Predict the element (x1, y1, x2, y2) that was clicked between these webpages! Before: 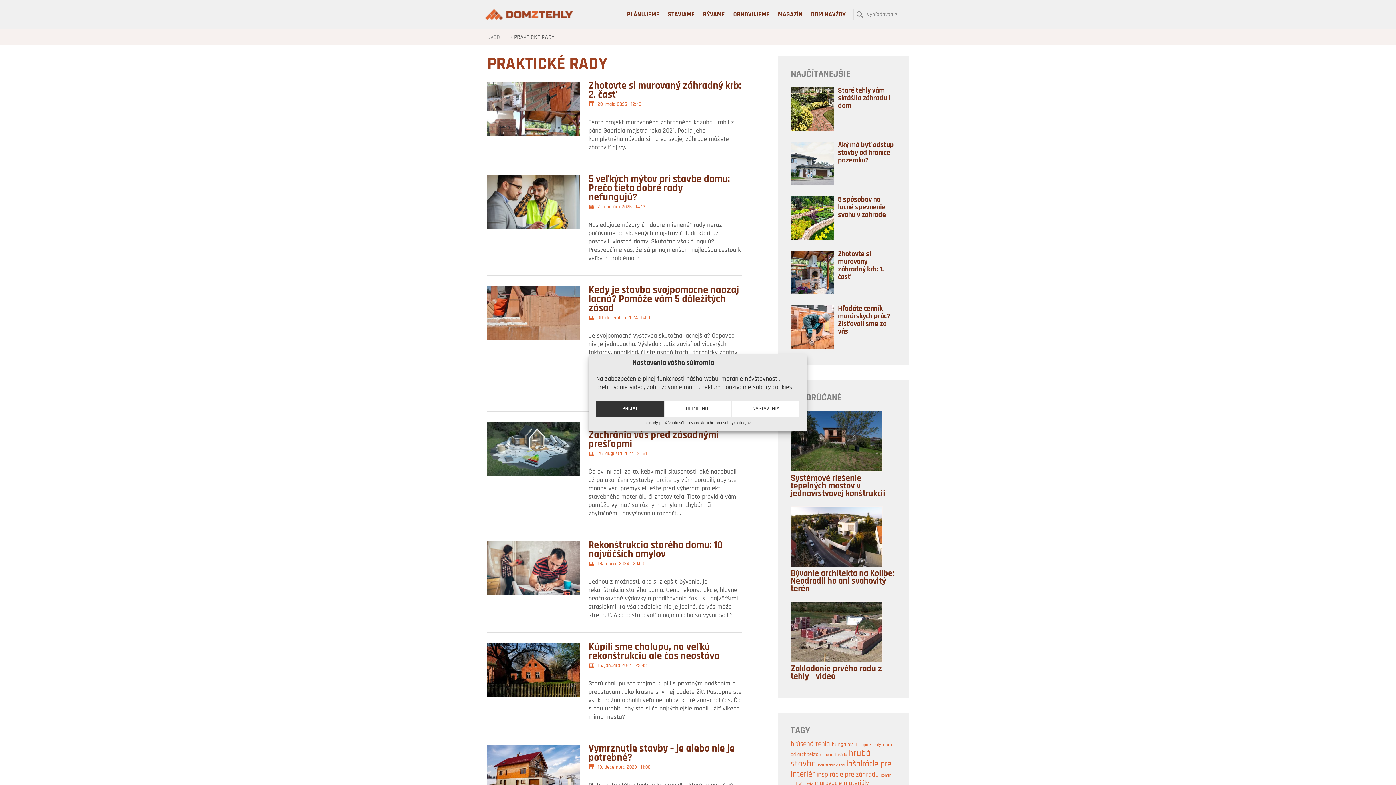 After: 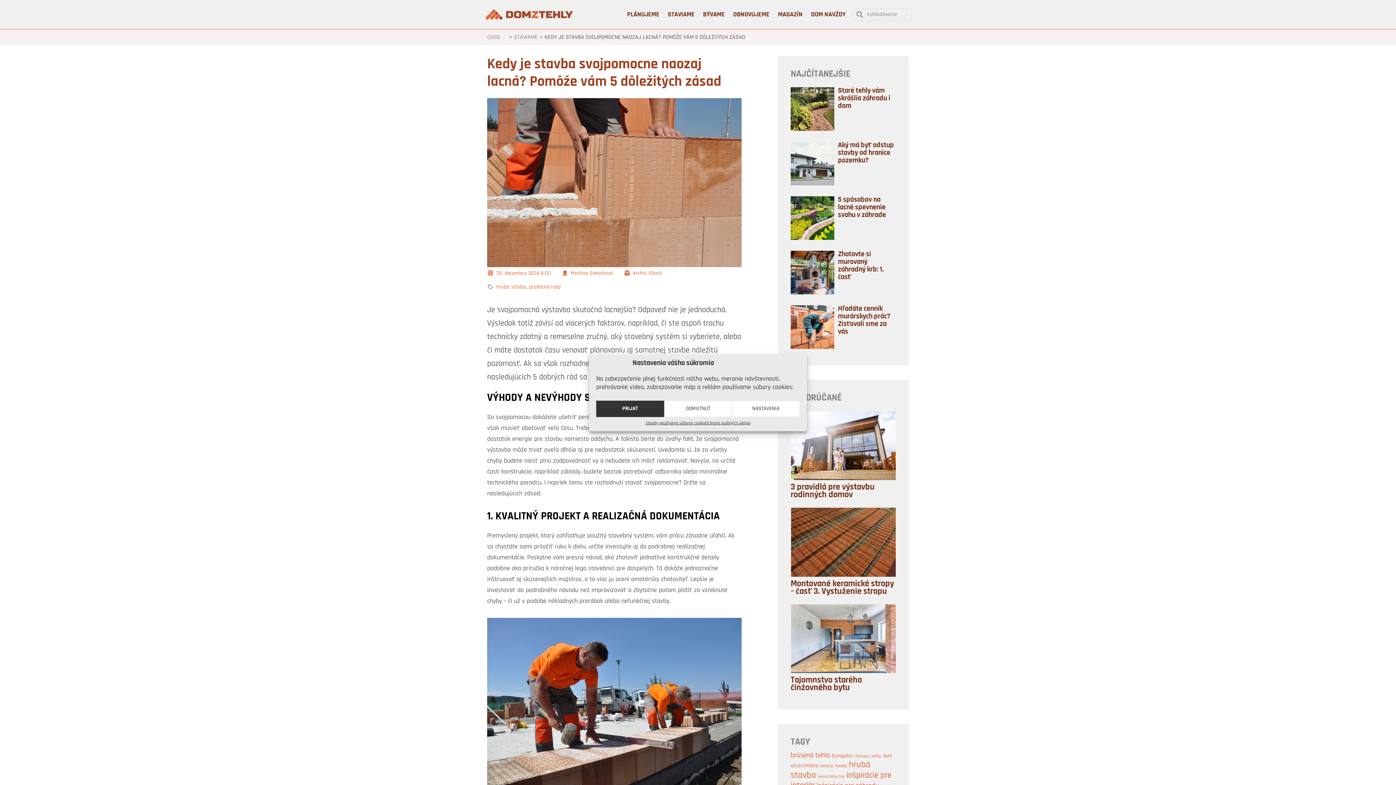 Action: bbox: (588, 285, 739, 313) label: Kedy je stavba svojpomocne naozaj lacná? Pomôže vám 5 dôležitých zásad